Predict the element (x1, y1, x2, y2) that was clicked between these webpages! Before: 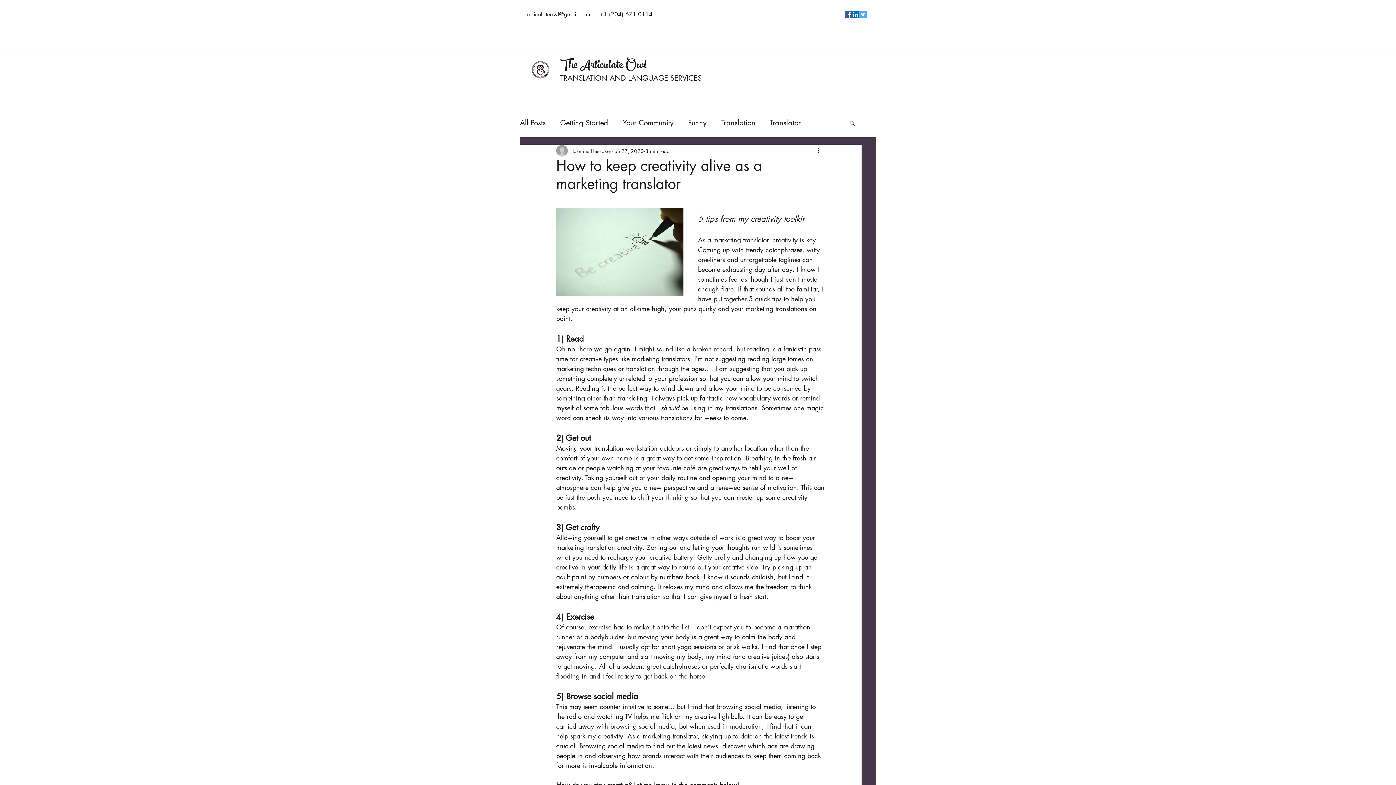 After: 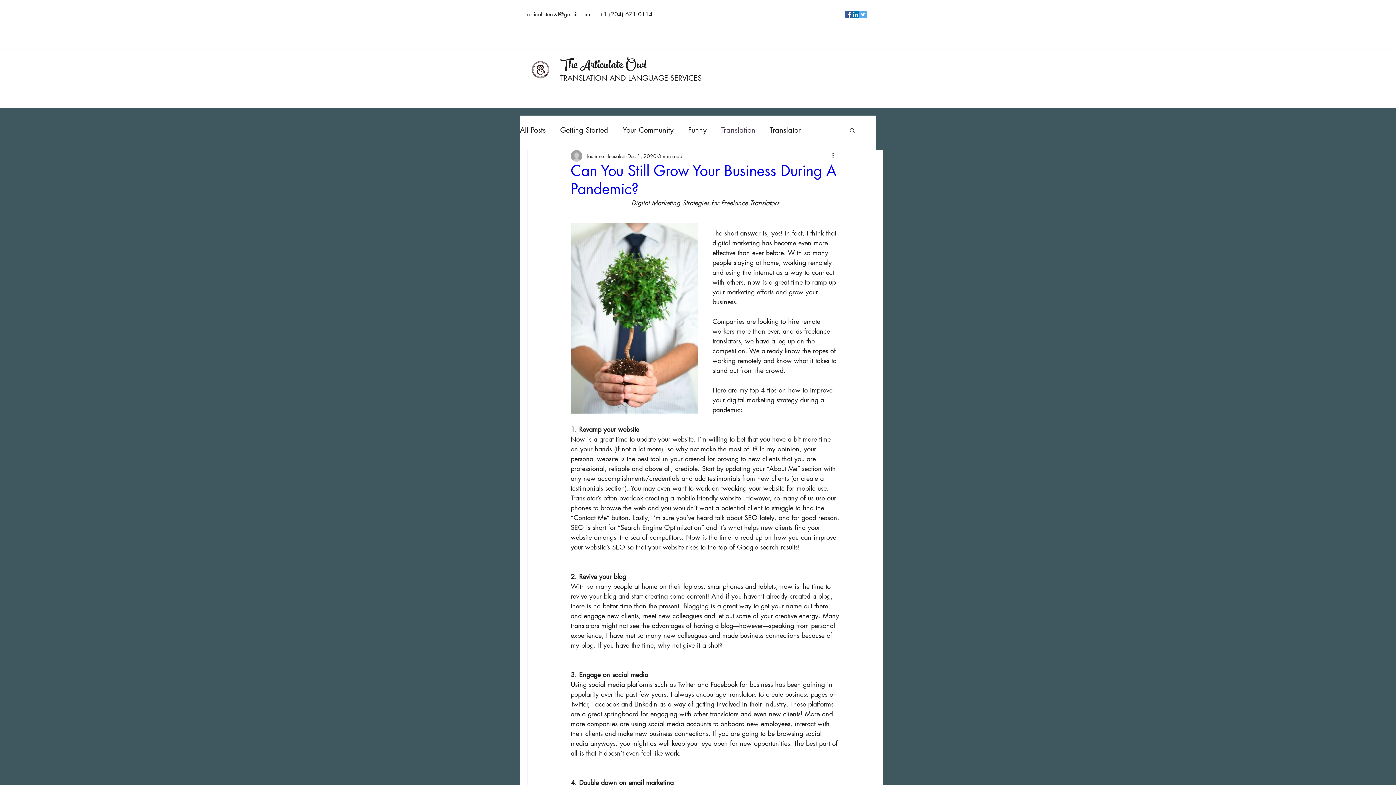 Action: bbox: (721, 118, 755, 127) label: Translation